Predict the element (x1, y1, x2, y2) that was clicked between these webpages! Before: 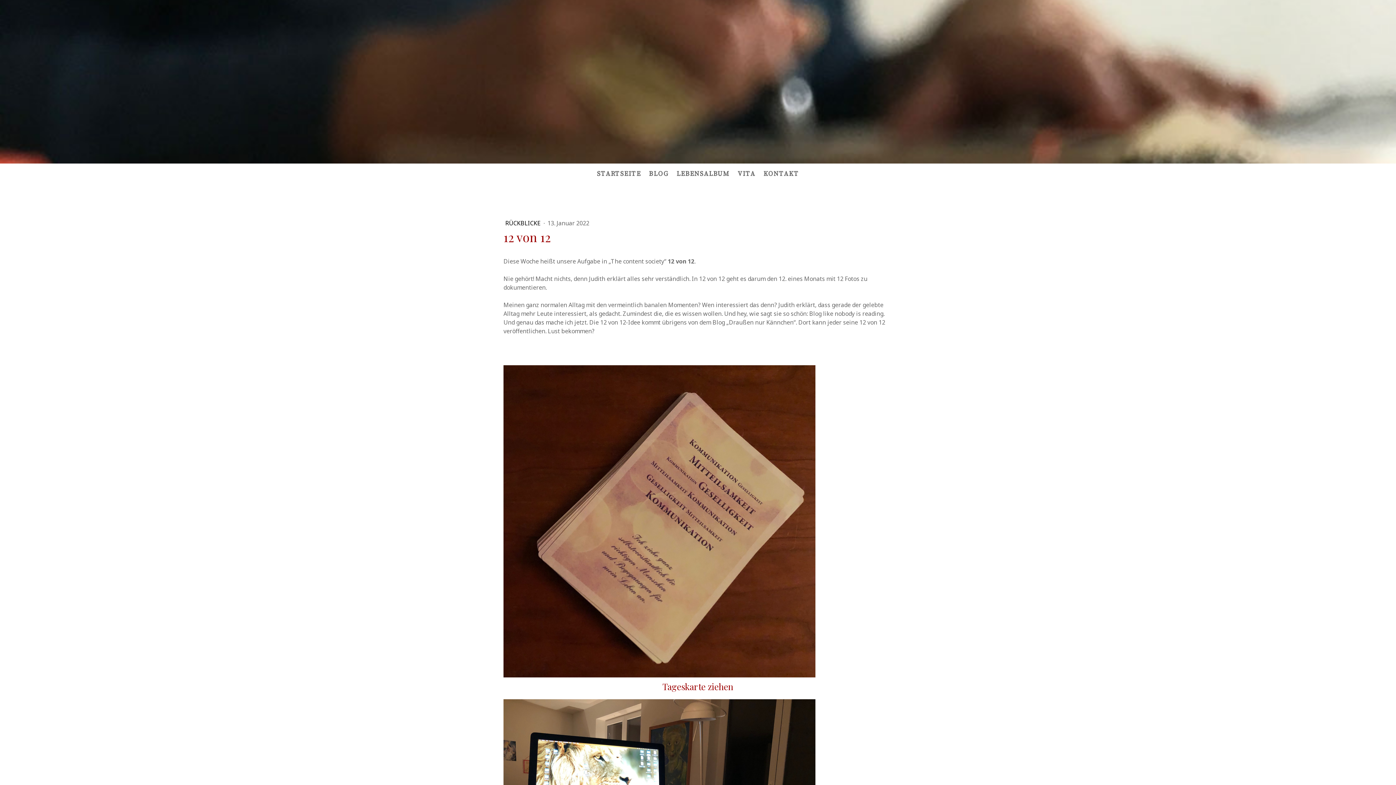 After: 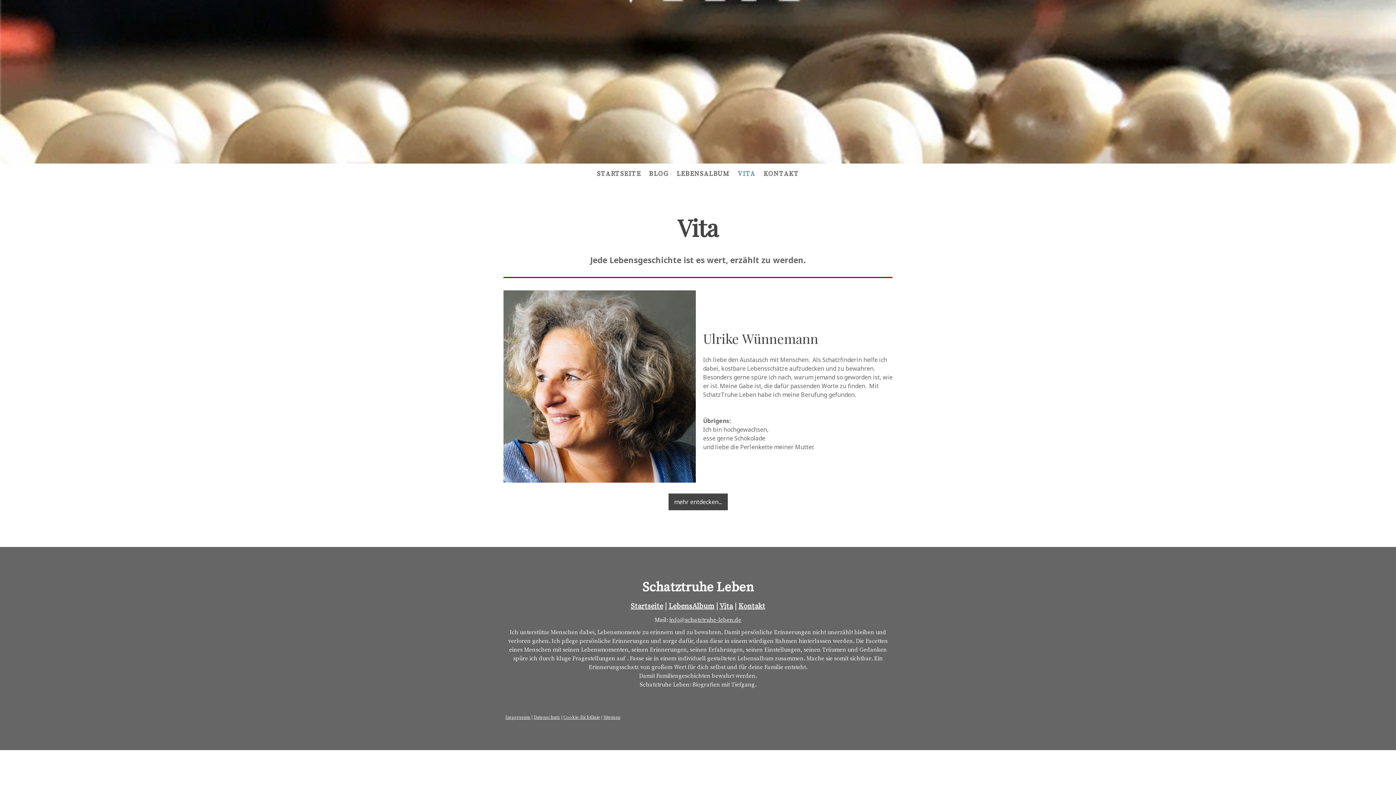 Action: label: VITA bbox: (733, 165, 759, 182)